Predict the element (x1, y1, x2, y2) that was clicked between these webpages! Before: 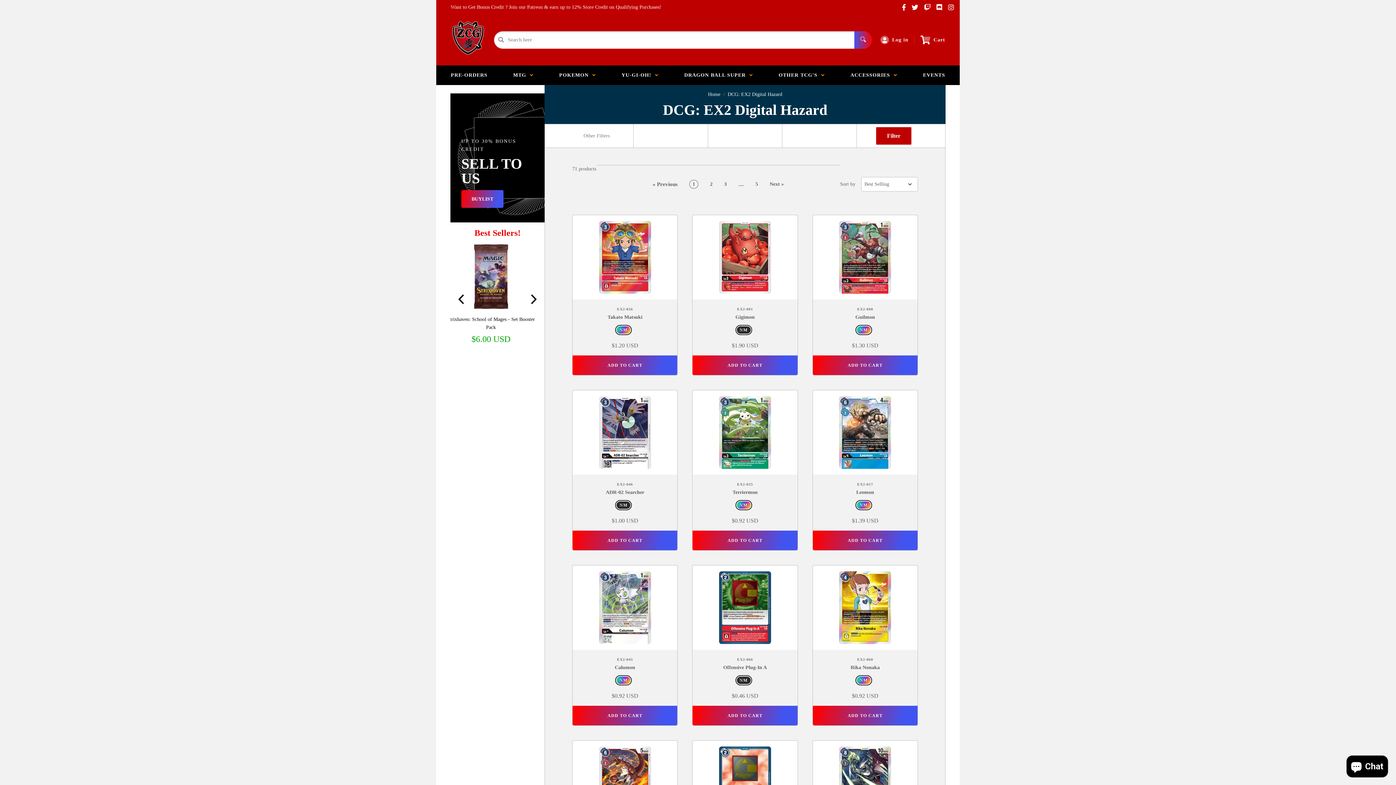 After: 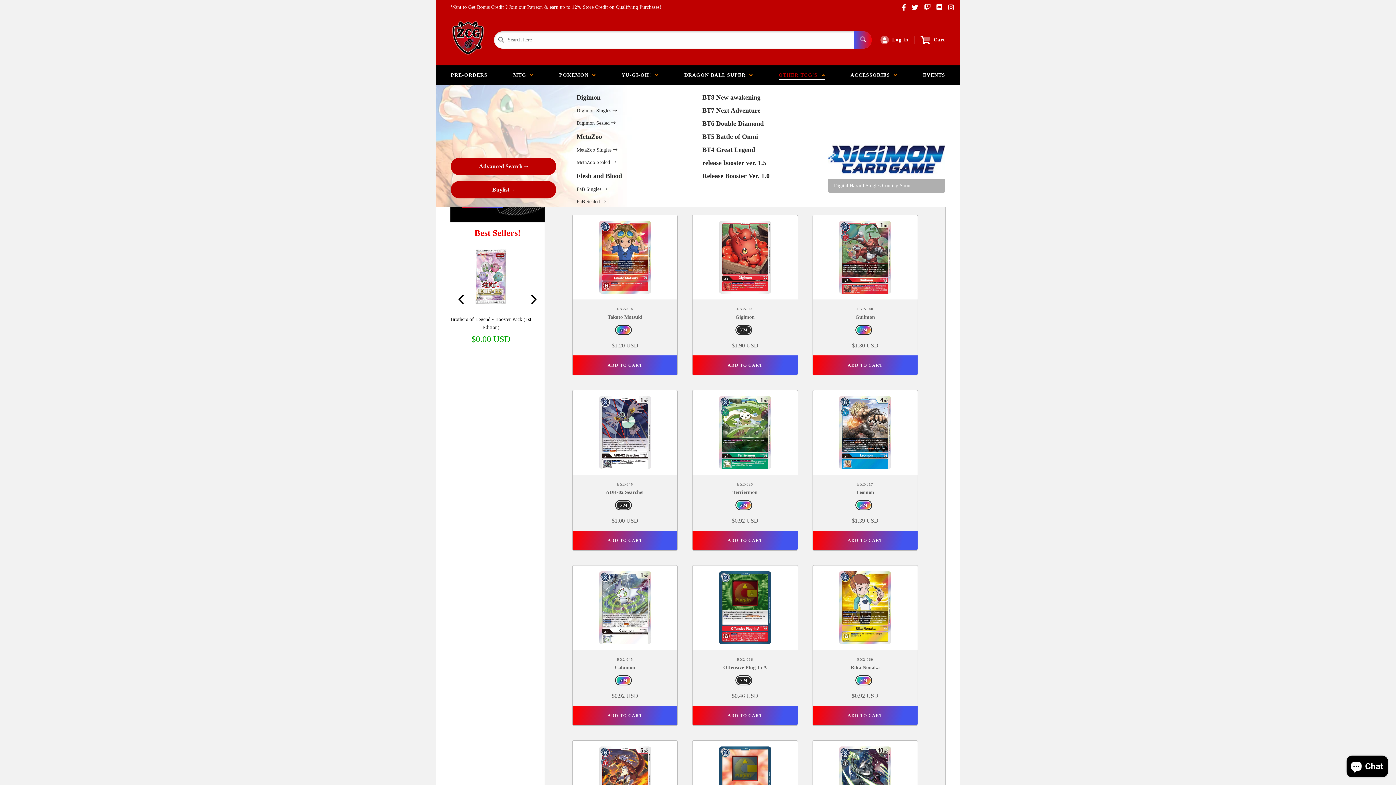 Action: label: OTHER TCG'S   bbox: (773, 65, 830, 85)